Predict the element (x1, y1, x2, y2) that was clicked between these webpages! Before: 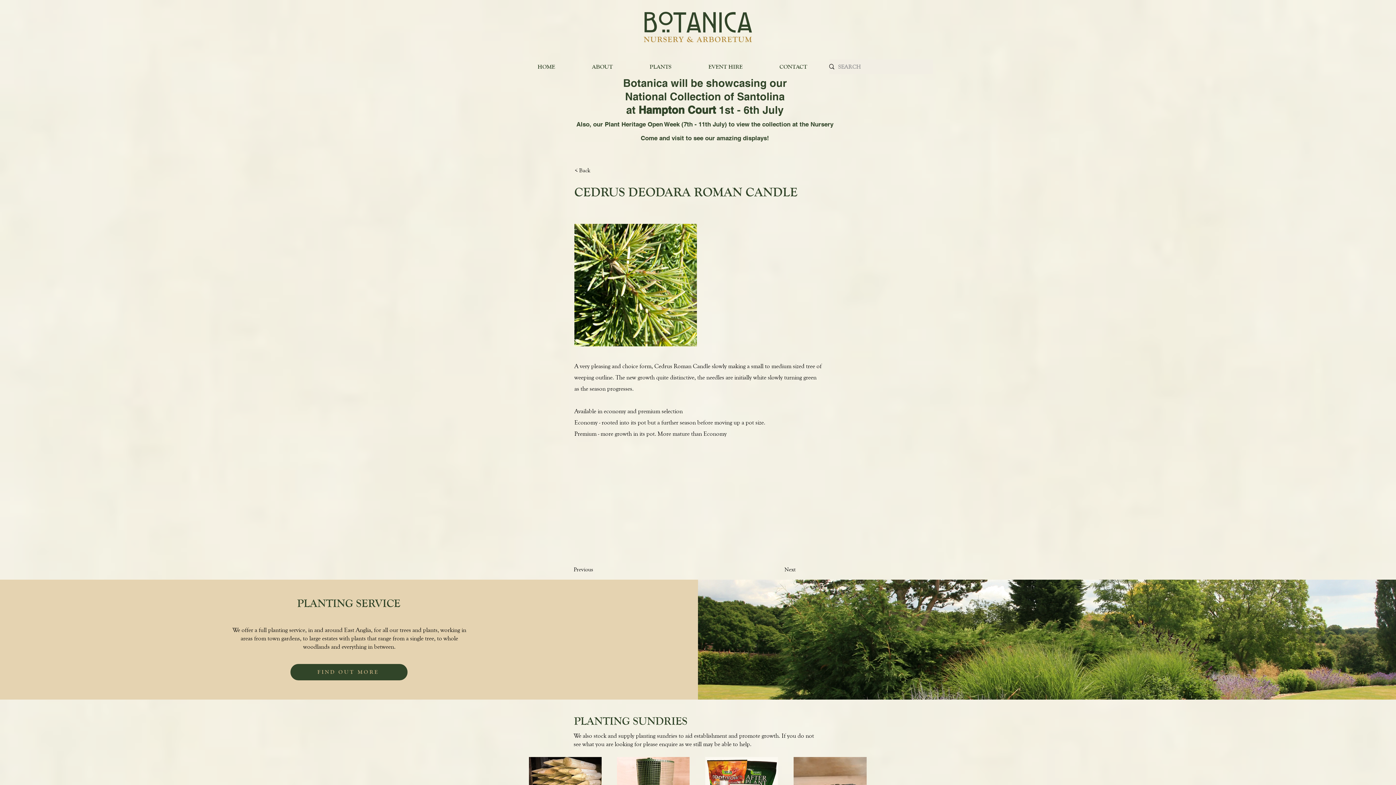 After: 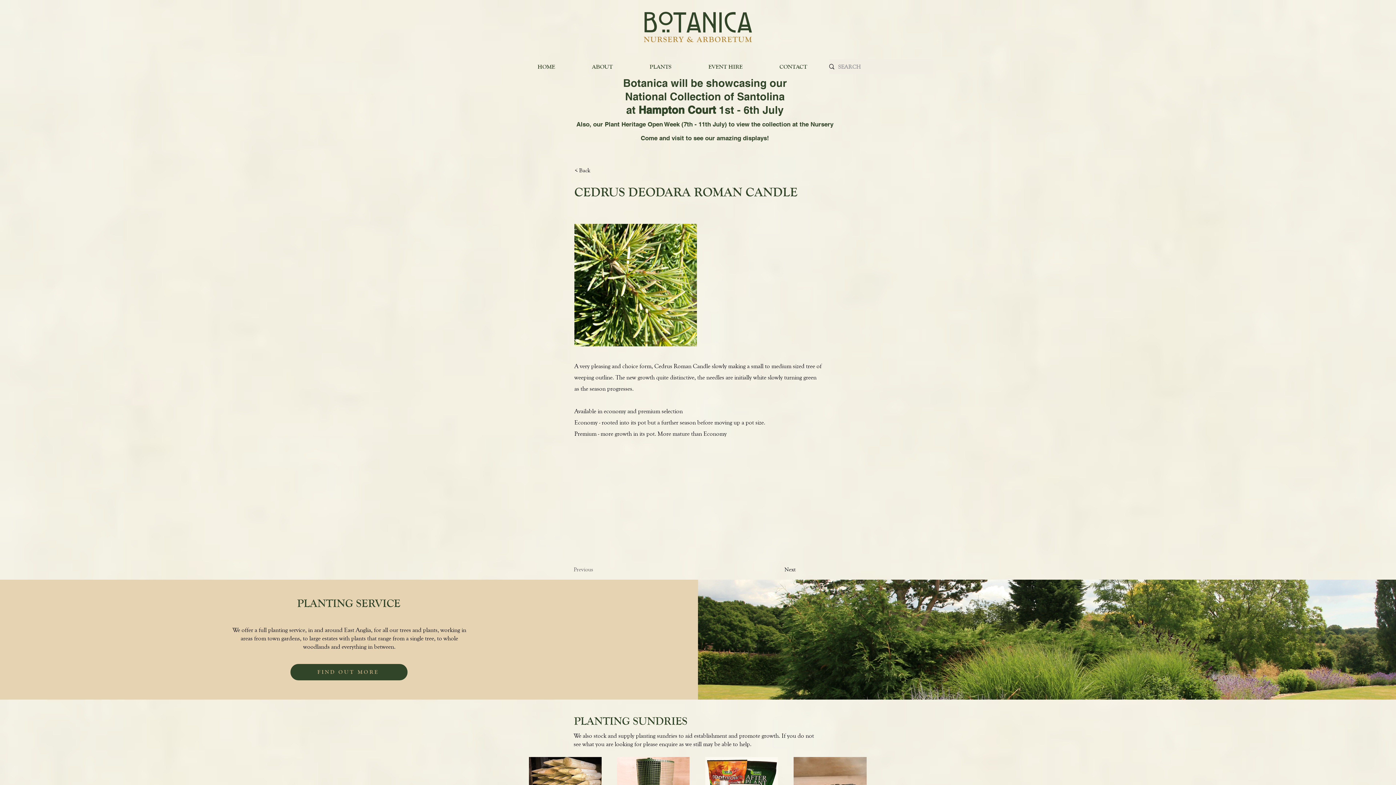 Action: bbox: (573, 562, 621, 577) label: Previous